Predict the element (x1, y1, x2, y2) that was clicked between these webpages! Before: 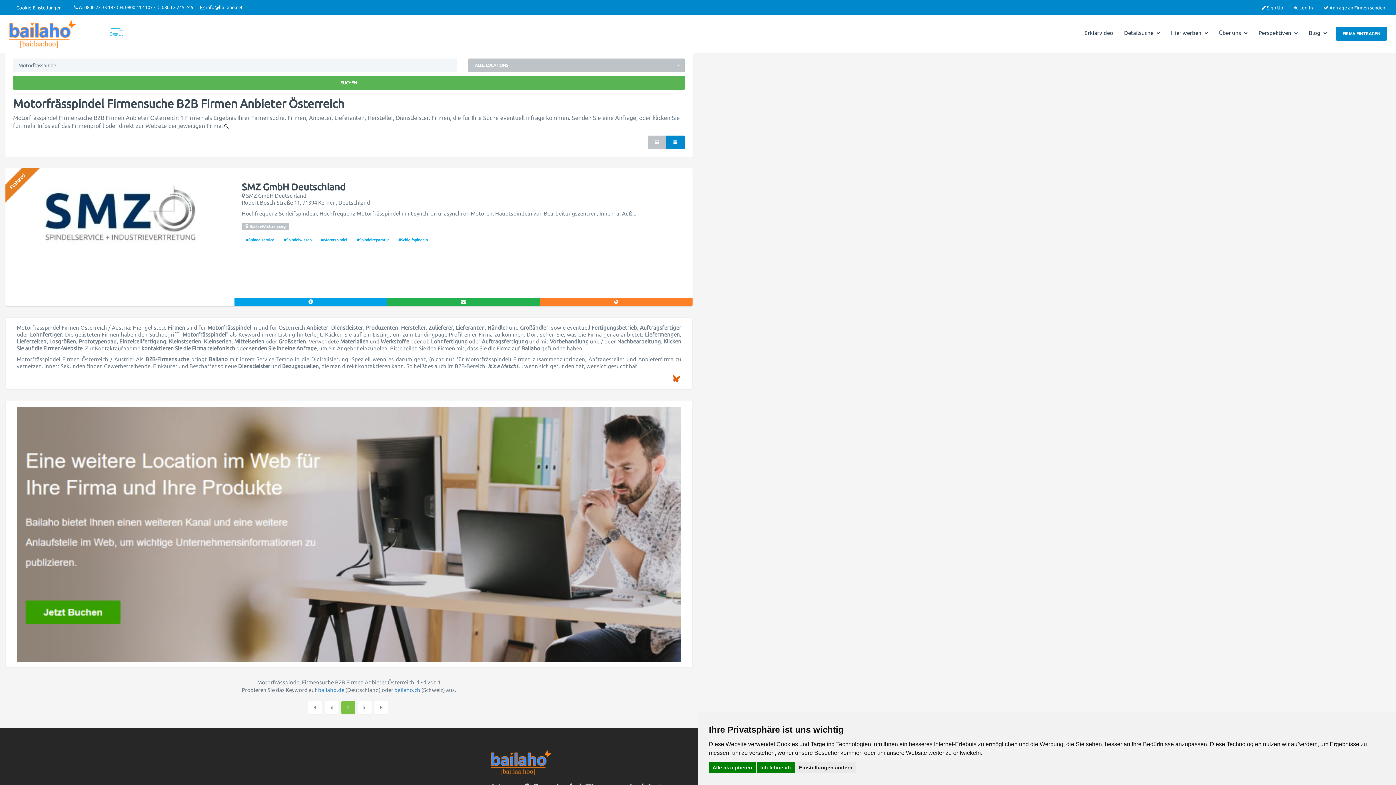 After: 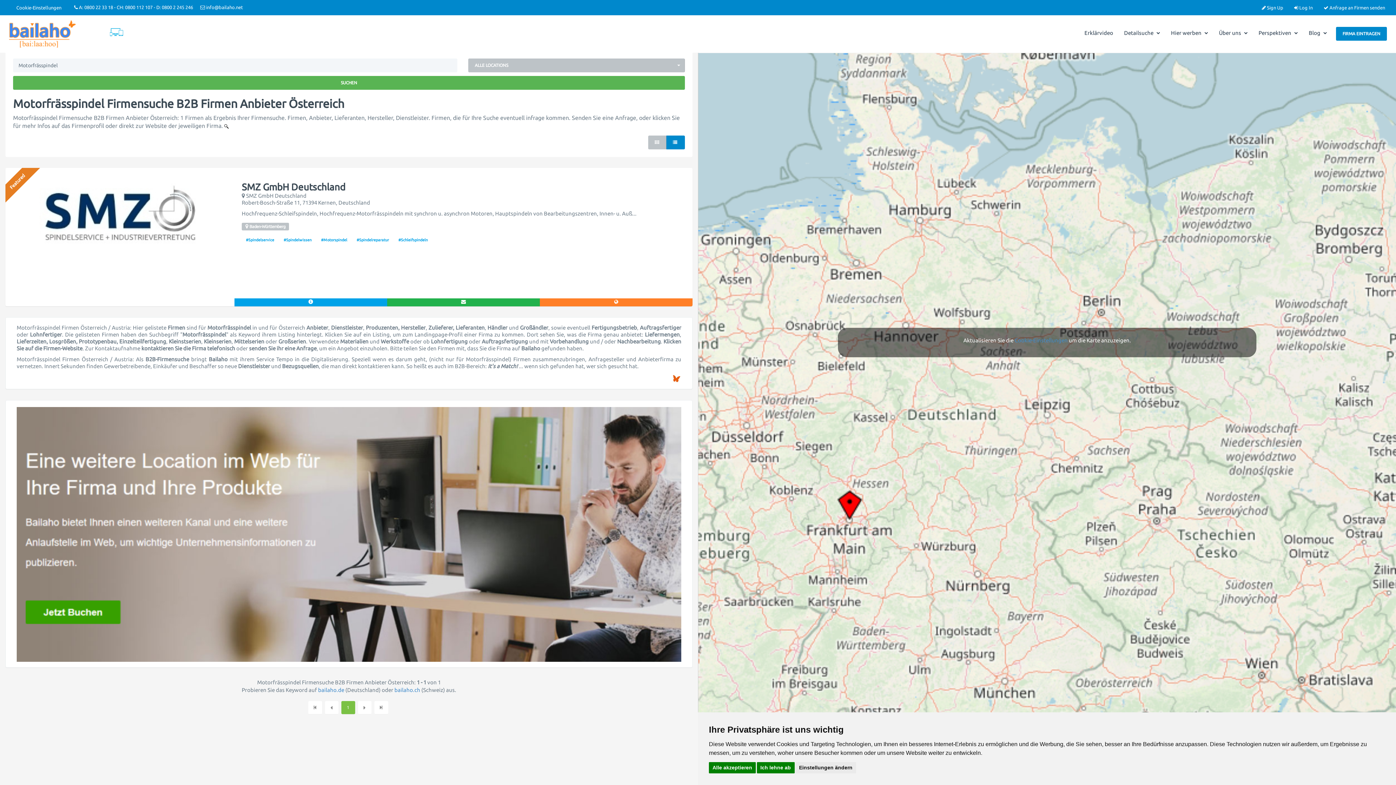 Action: bbox: (374, 701, 388, 714)